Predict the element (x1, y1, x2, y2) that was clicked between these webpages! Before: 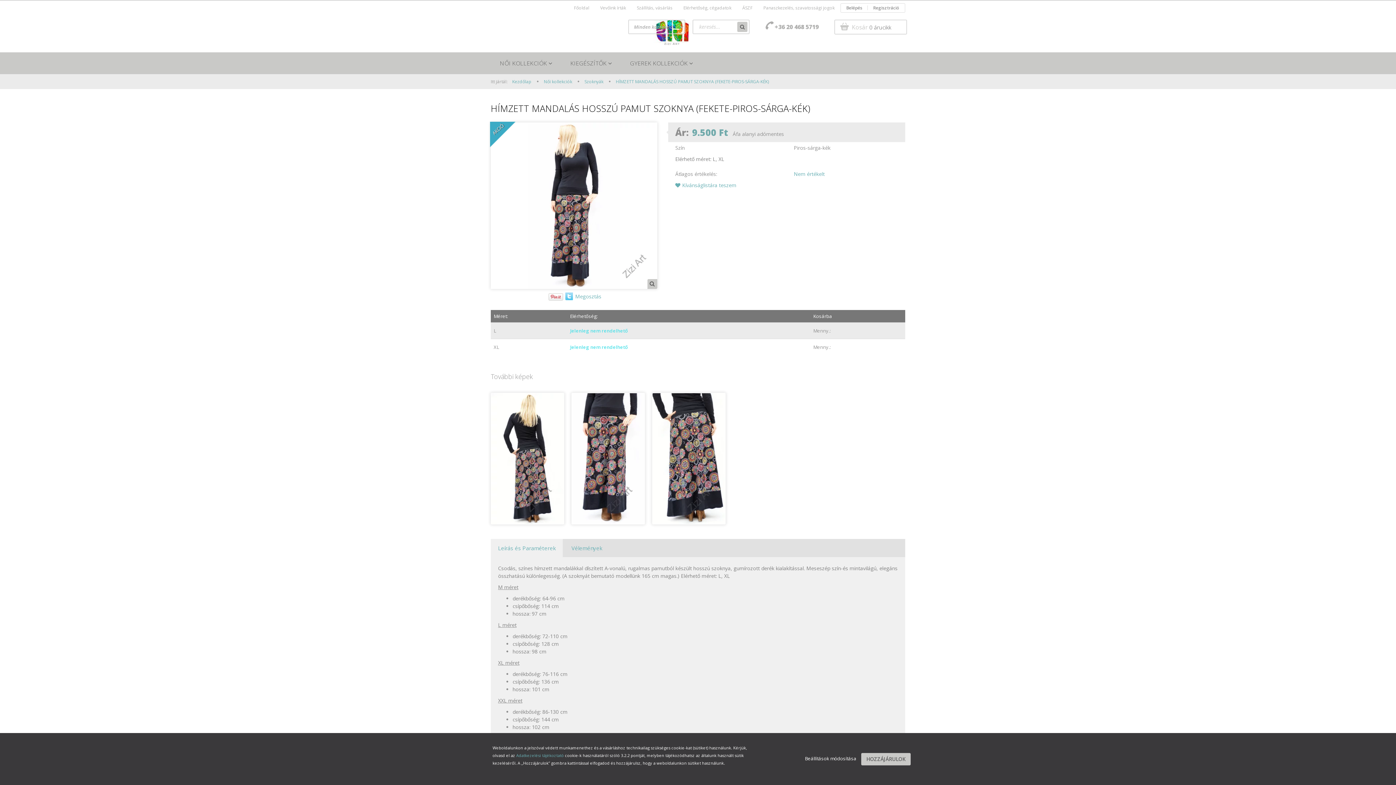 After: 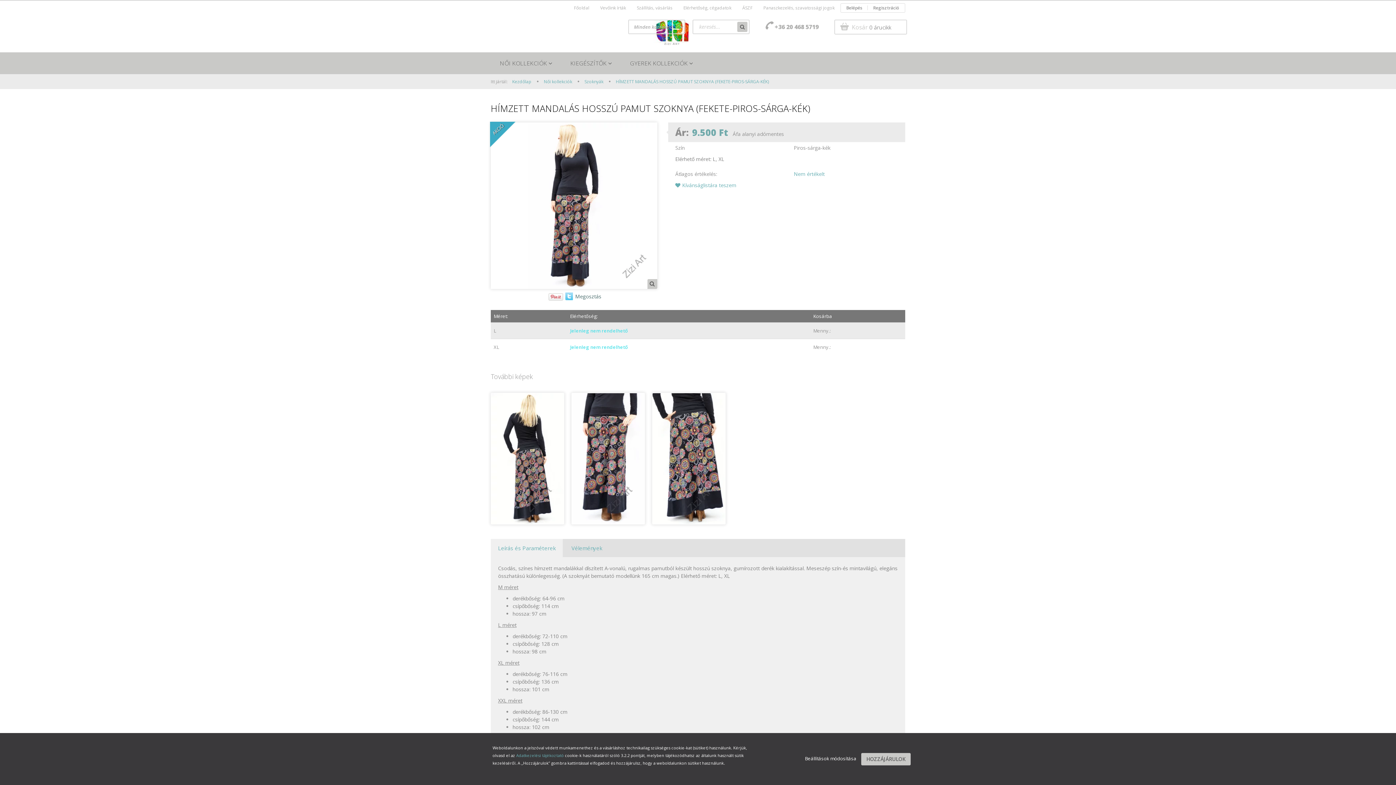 Action: bbox: (575, 292, 601, 299) label: Megosztás